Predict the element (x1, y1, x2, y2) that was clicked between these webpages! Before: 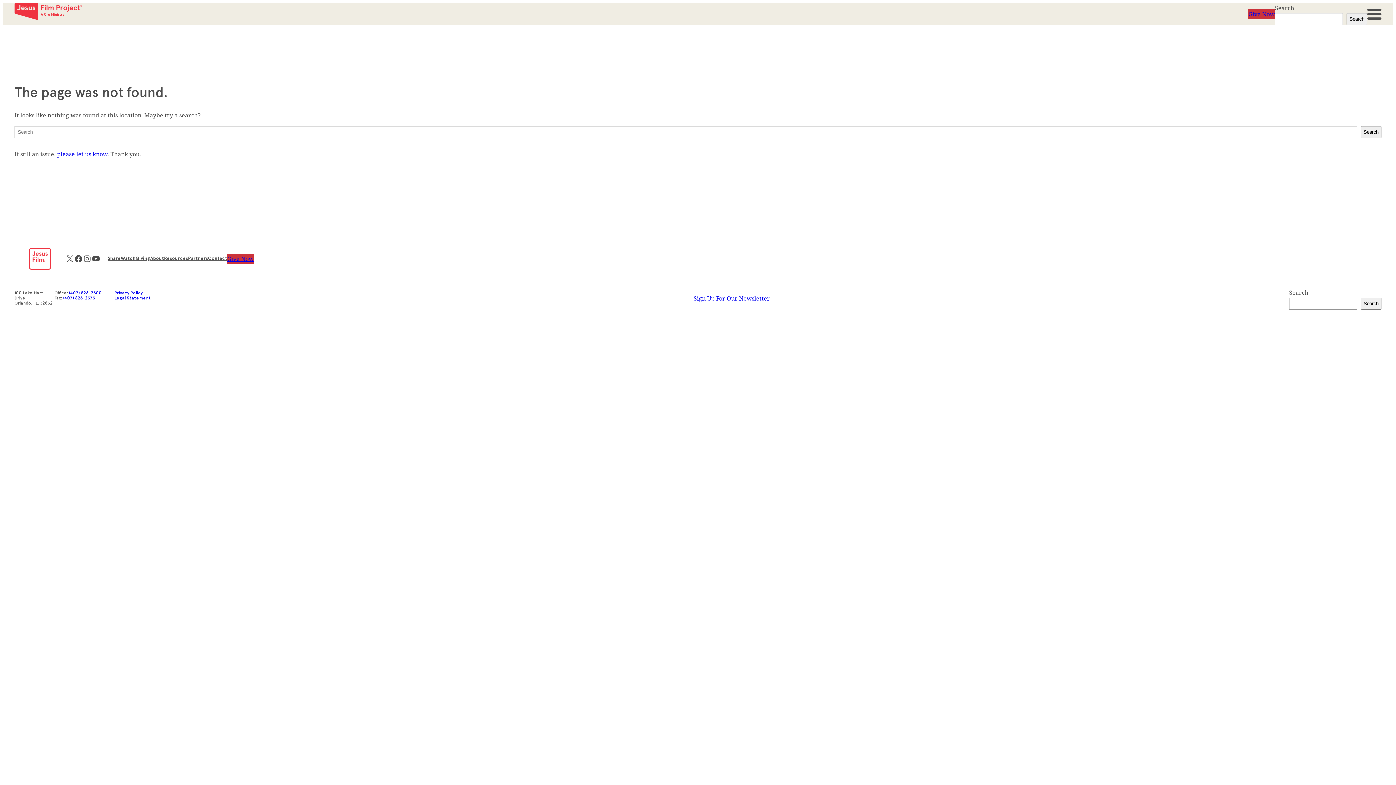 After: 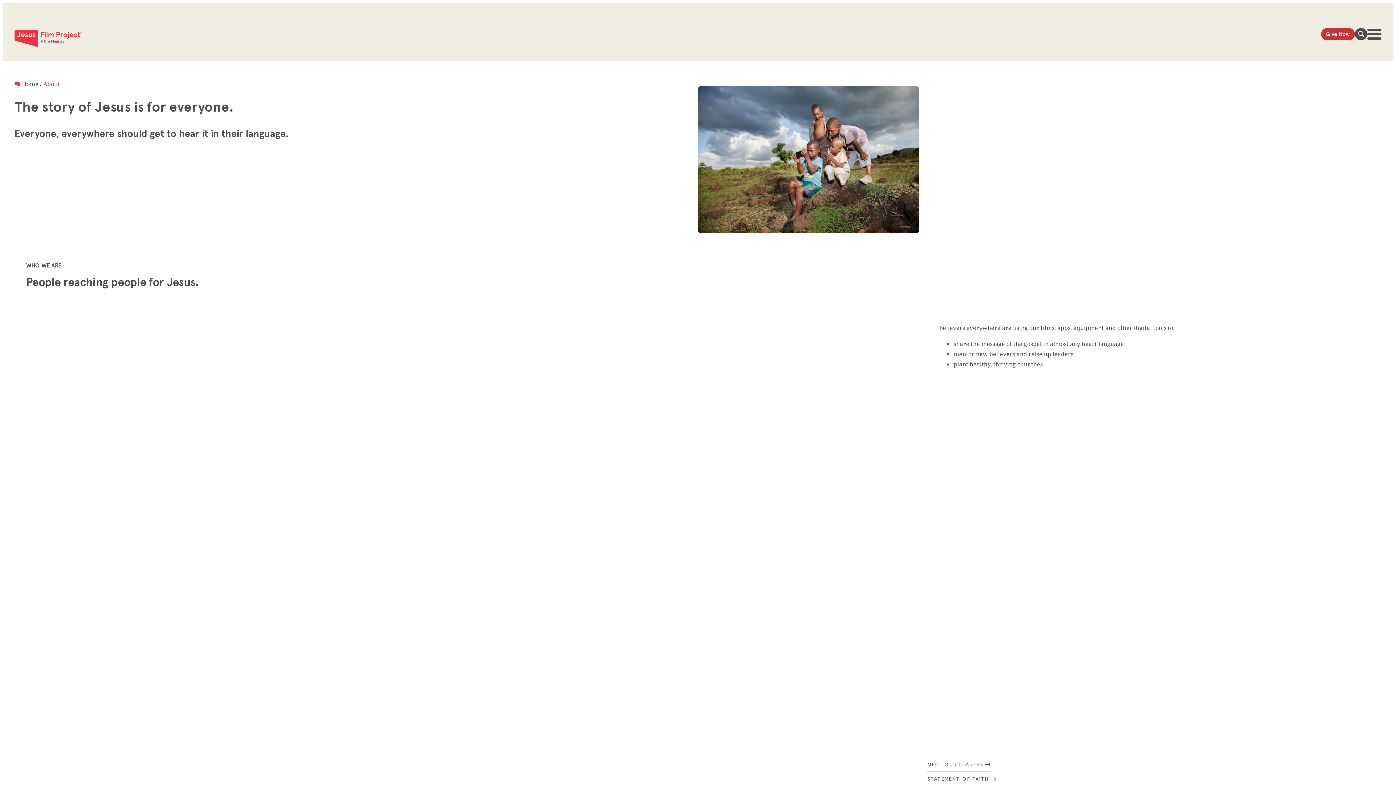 Action: label: About bbox: (150, 254, 164, 262)